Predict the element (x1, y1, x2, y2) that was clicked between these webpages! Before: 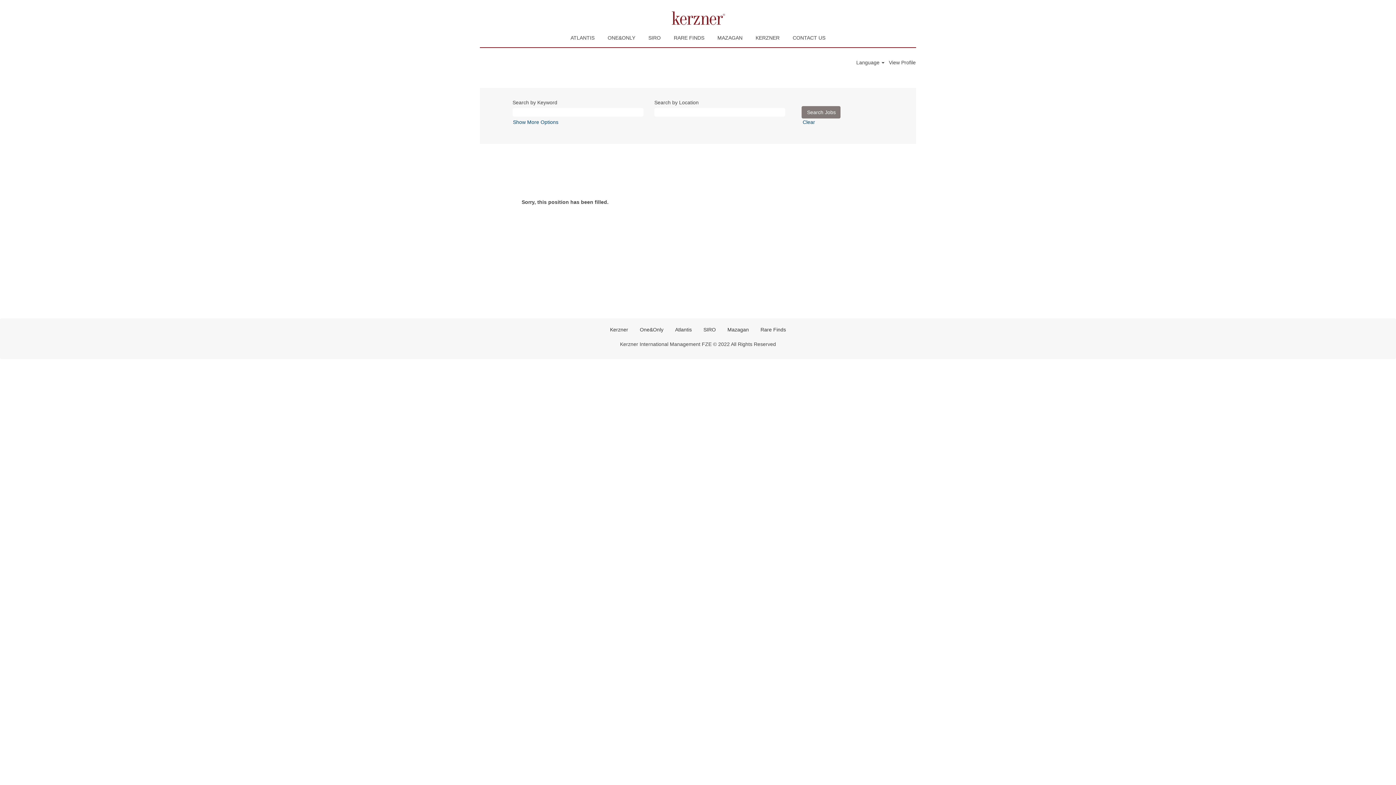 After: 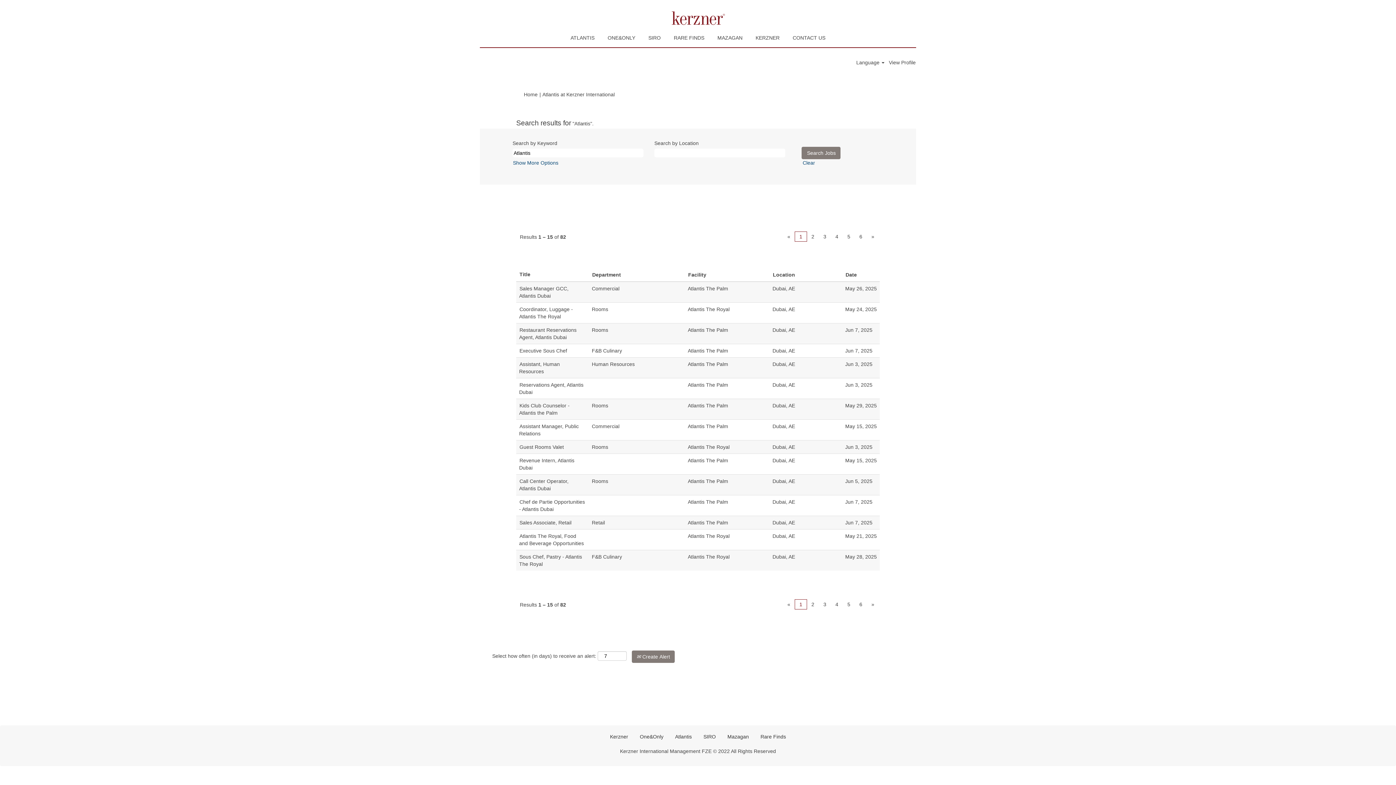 Action: label: ATLANTIS bbox: (570, 33, 595, 41)